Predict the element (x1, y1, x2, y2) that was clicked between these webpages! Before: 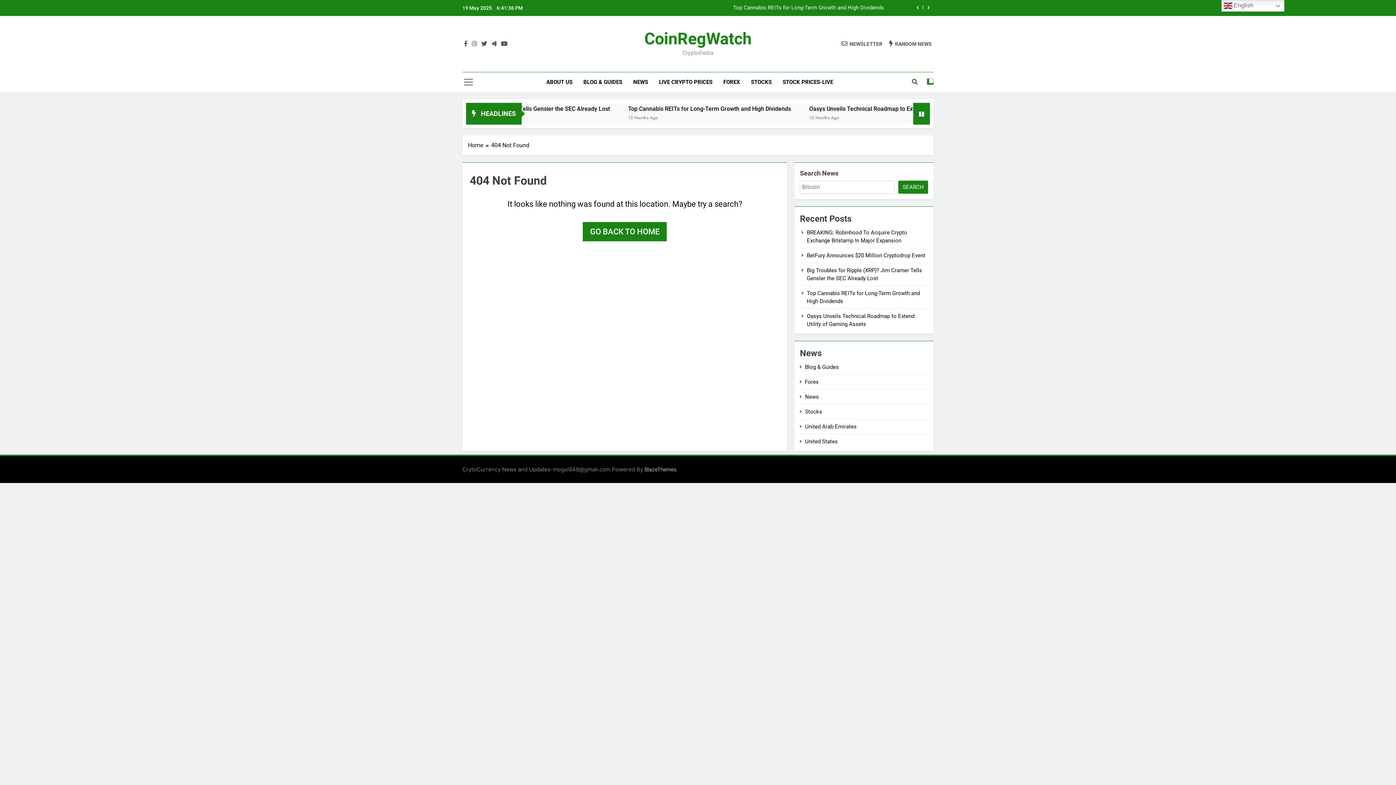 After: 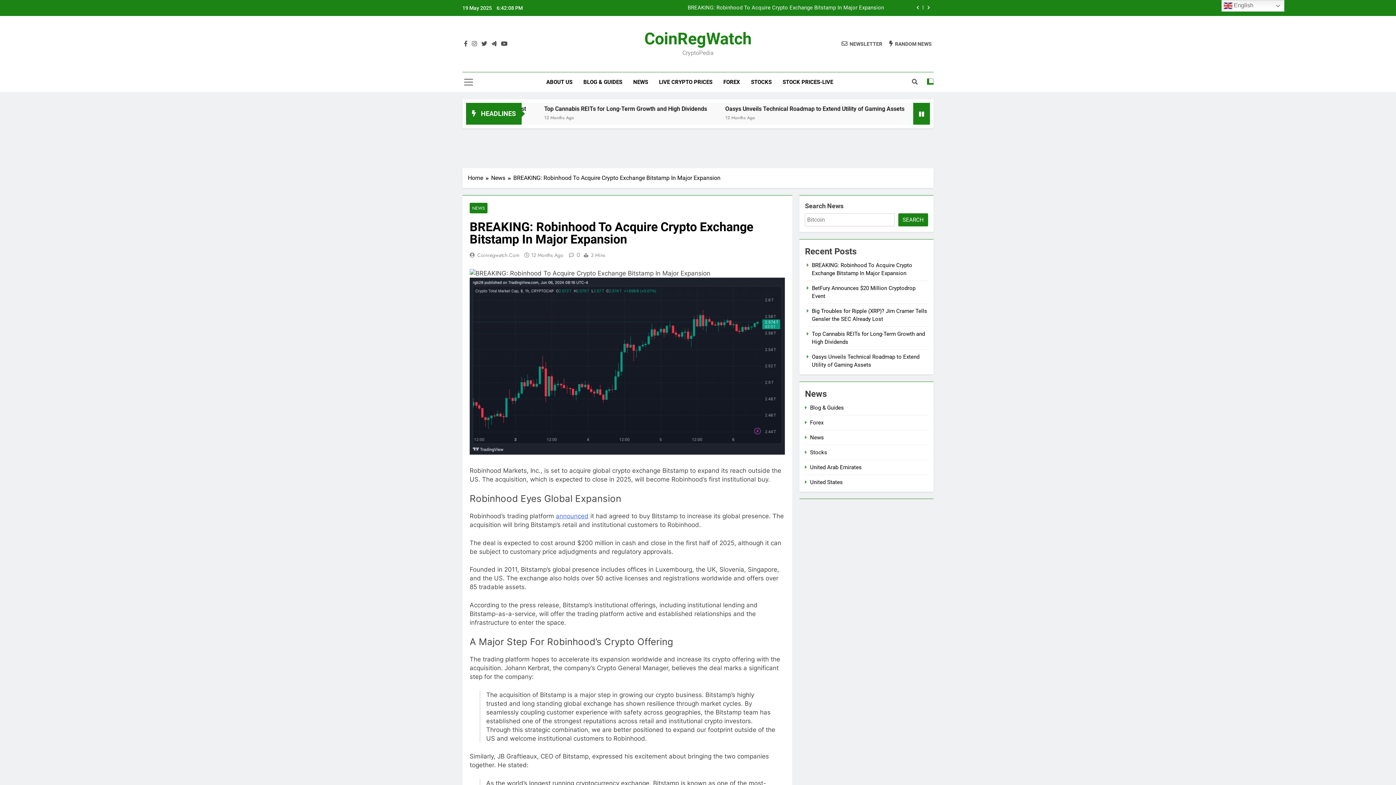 Action: bbox: (604, 5, 884, 10) label: BREAKING: Robinhood To Acquire Crypto Exchange Bitstamp In Major Expansion